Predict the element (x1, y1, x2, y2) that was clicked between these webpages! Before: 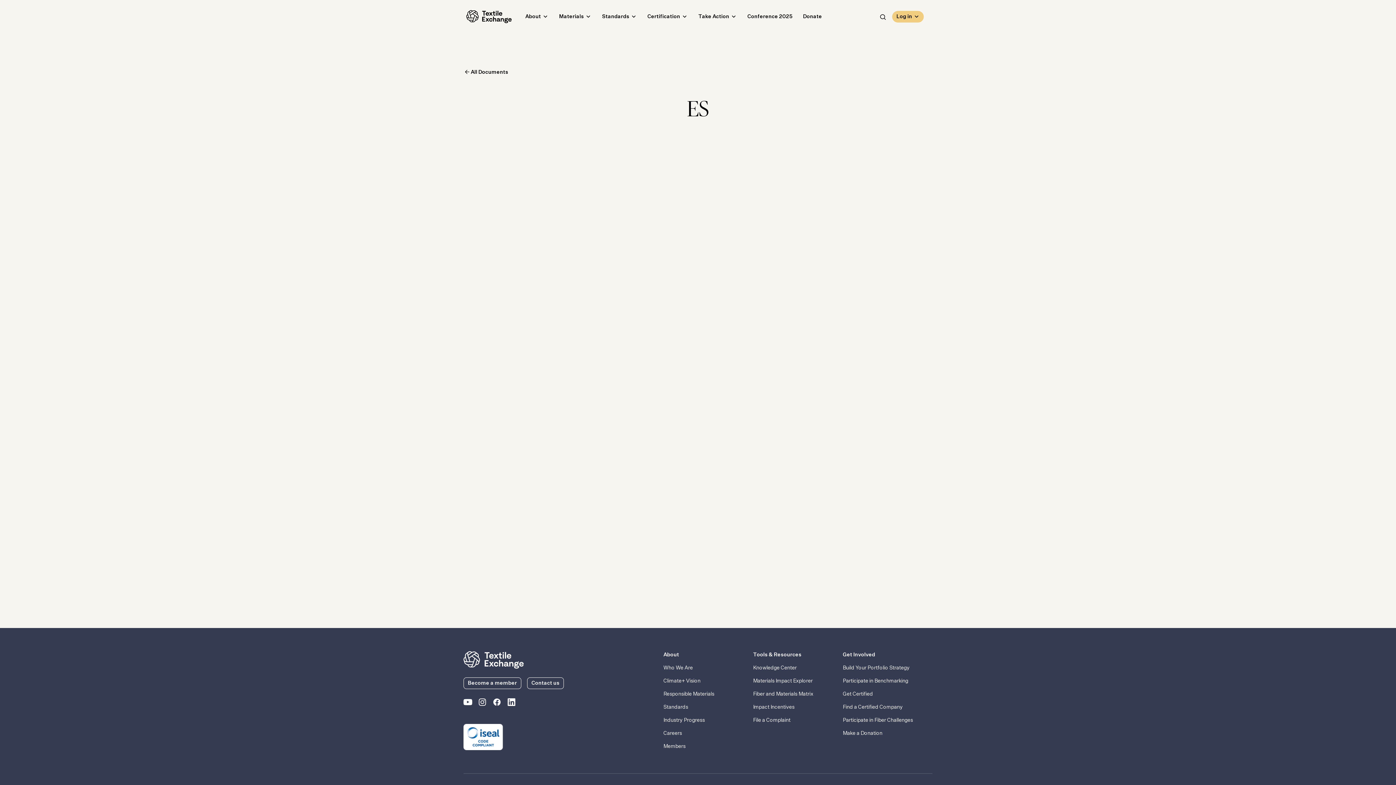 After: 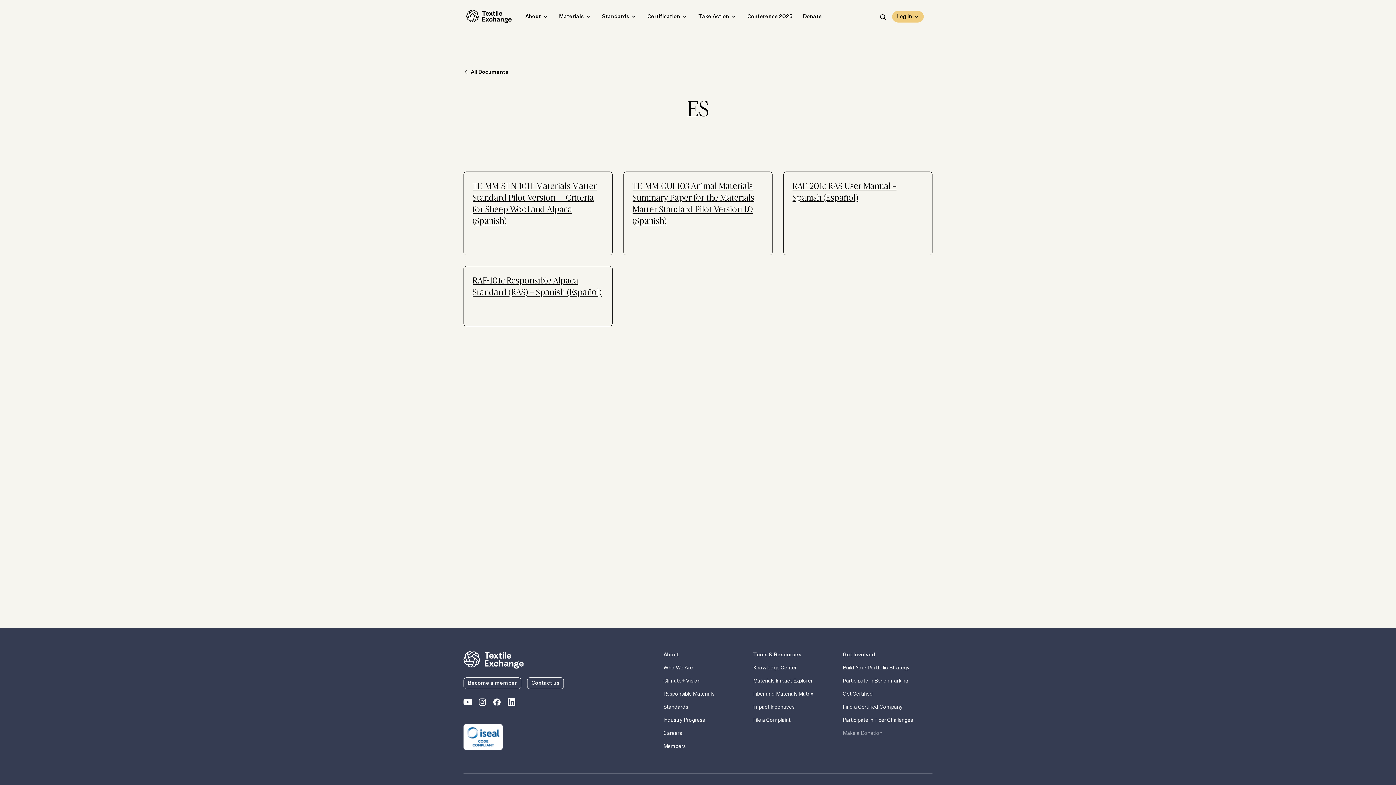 Action: bbox: (843, 730, 927, 737) label: Make a Donation